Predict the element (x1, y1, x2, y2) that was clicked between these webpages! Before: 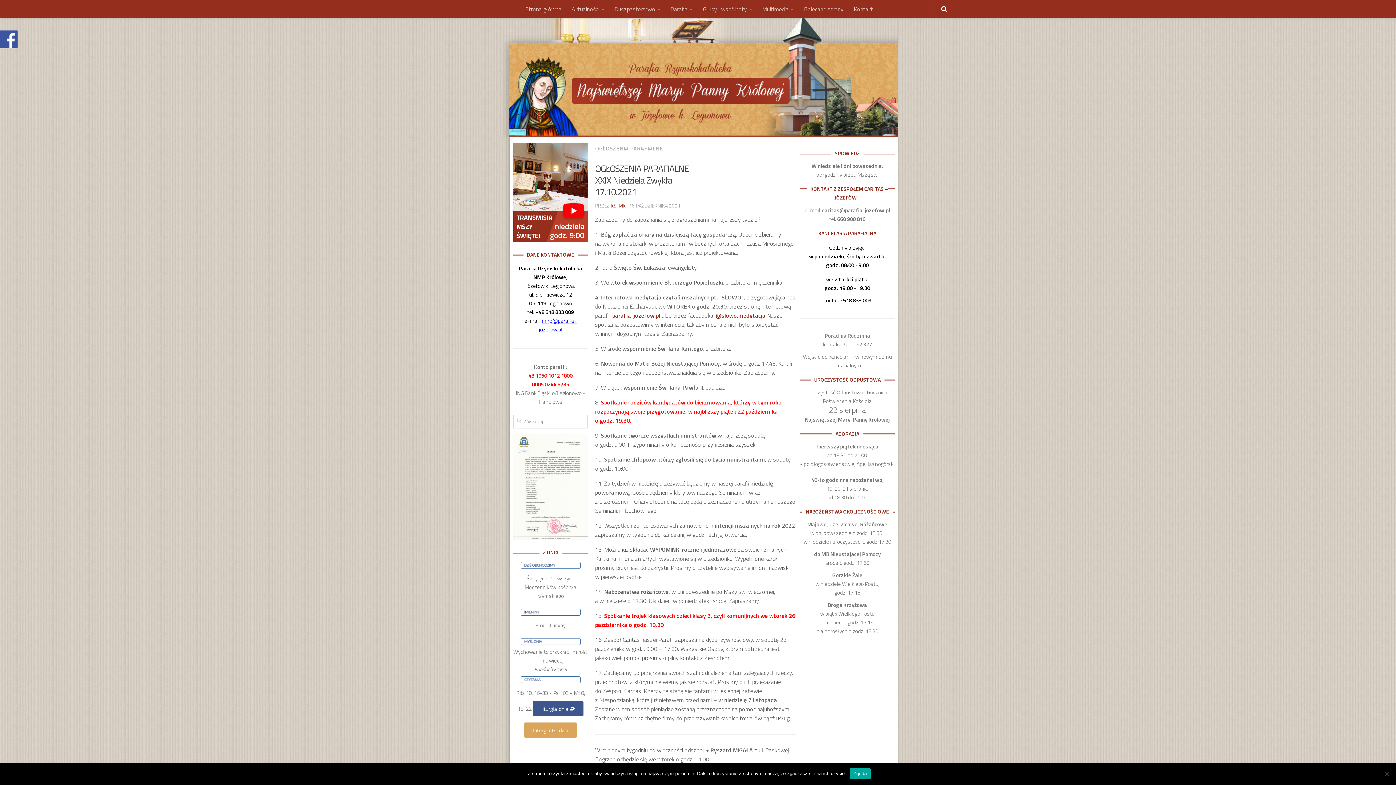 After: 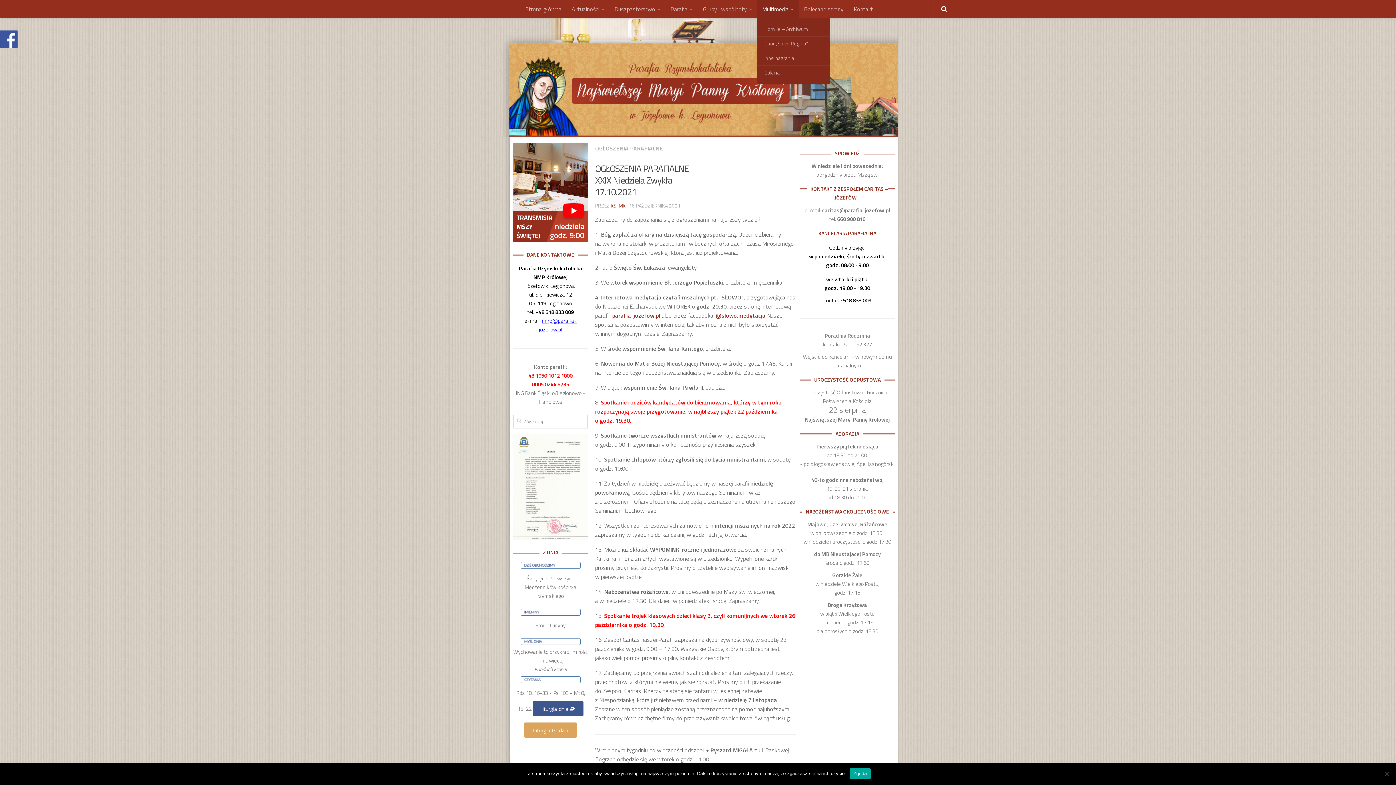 Action: bbox: (757, 0, 799, 18) label: Multimedia